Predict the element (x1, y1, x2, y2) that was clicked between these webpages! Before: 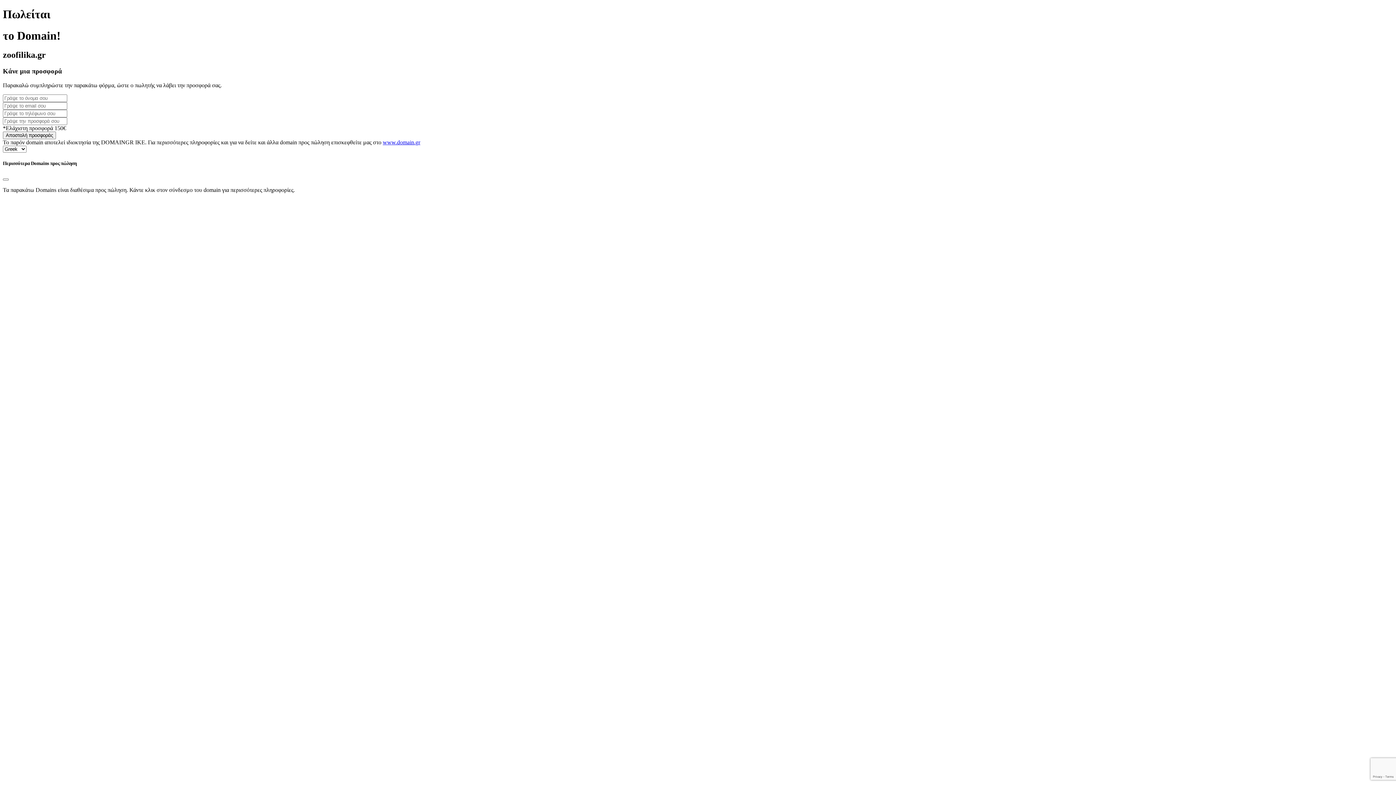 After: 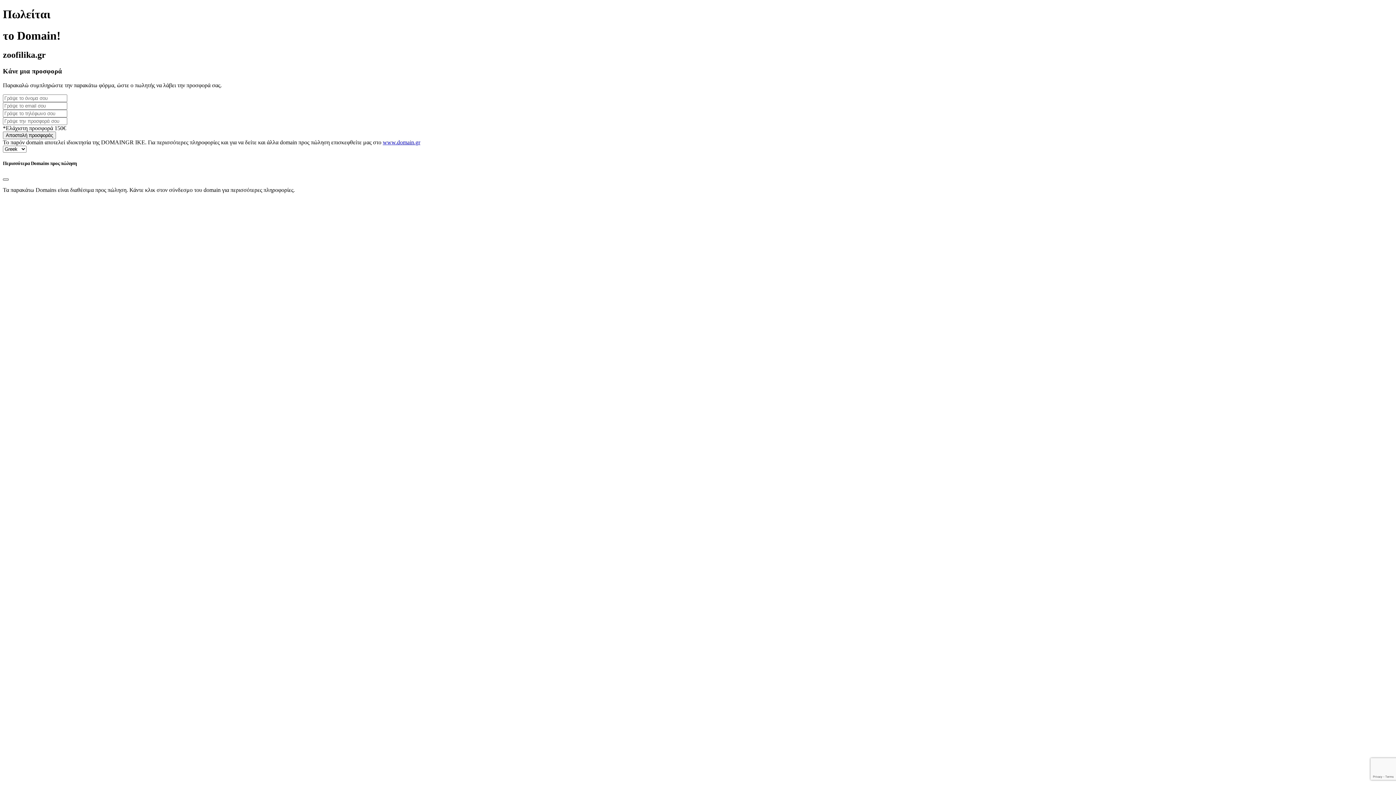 Action: label: Close bbox: (2, 178, 8, 180)